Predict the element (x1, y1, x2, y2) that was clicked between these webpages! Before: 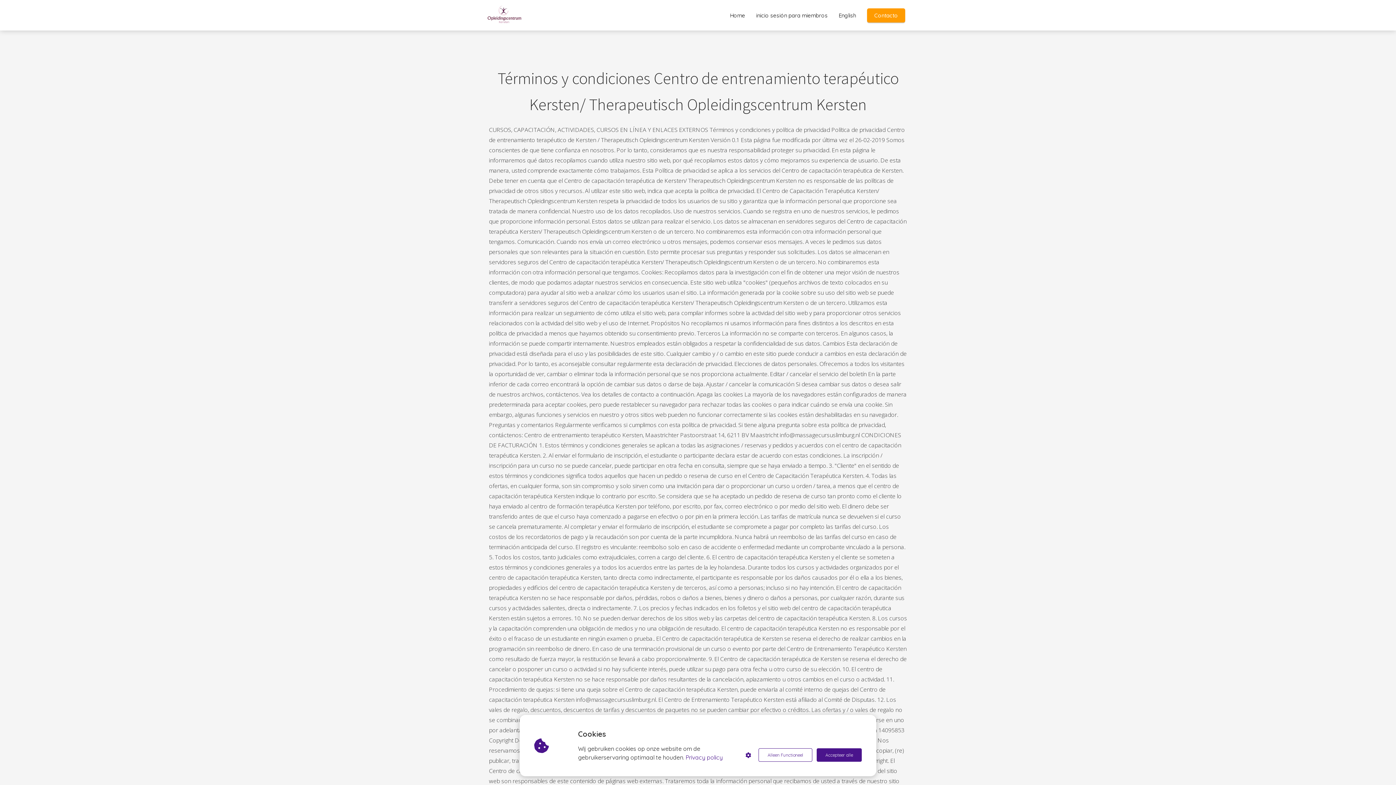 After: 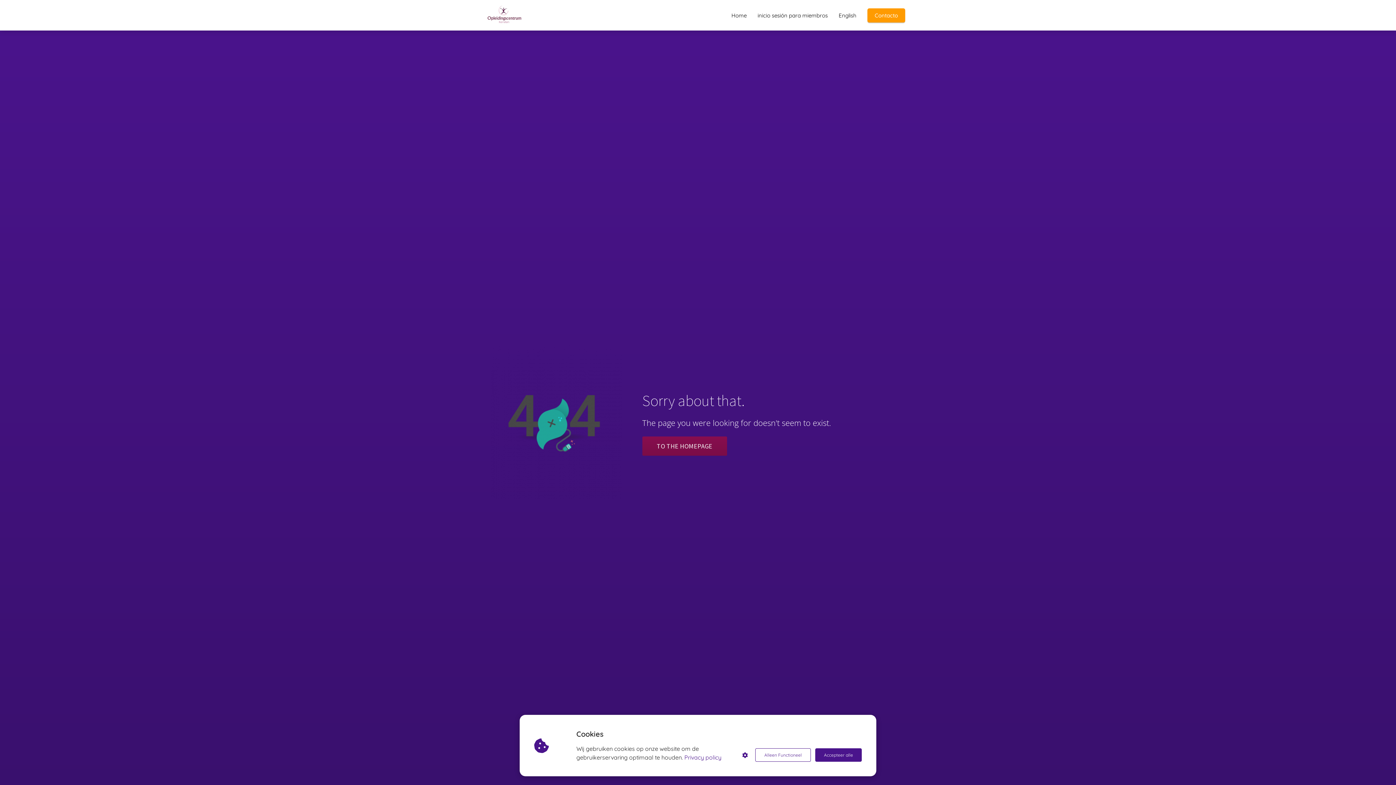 Action: bbox: (485, 3, 521, 26)